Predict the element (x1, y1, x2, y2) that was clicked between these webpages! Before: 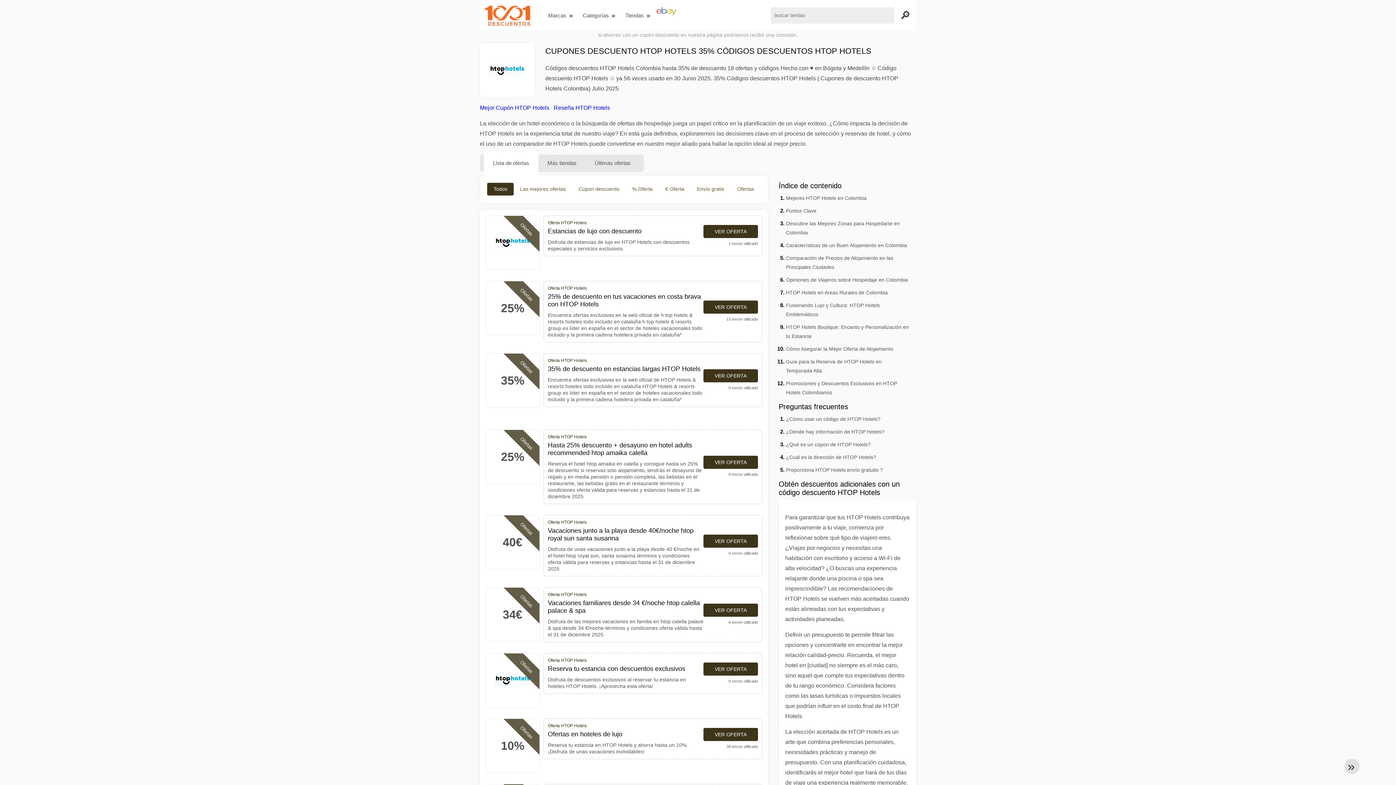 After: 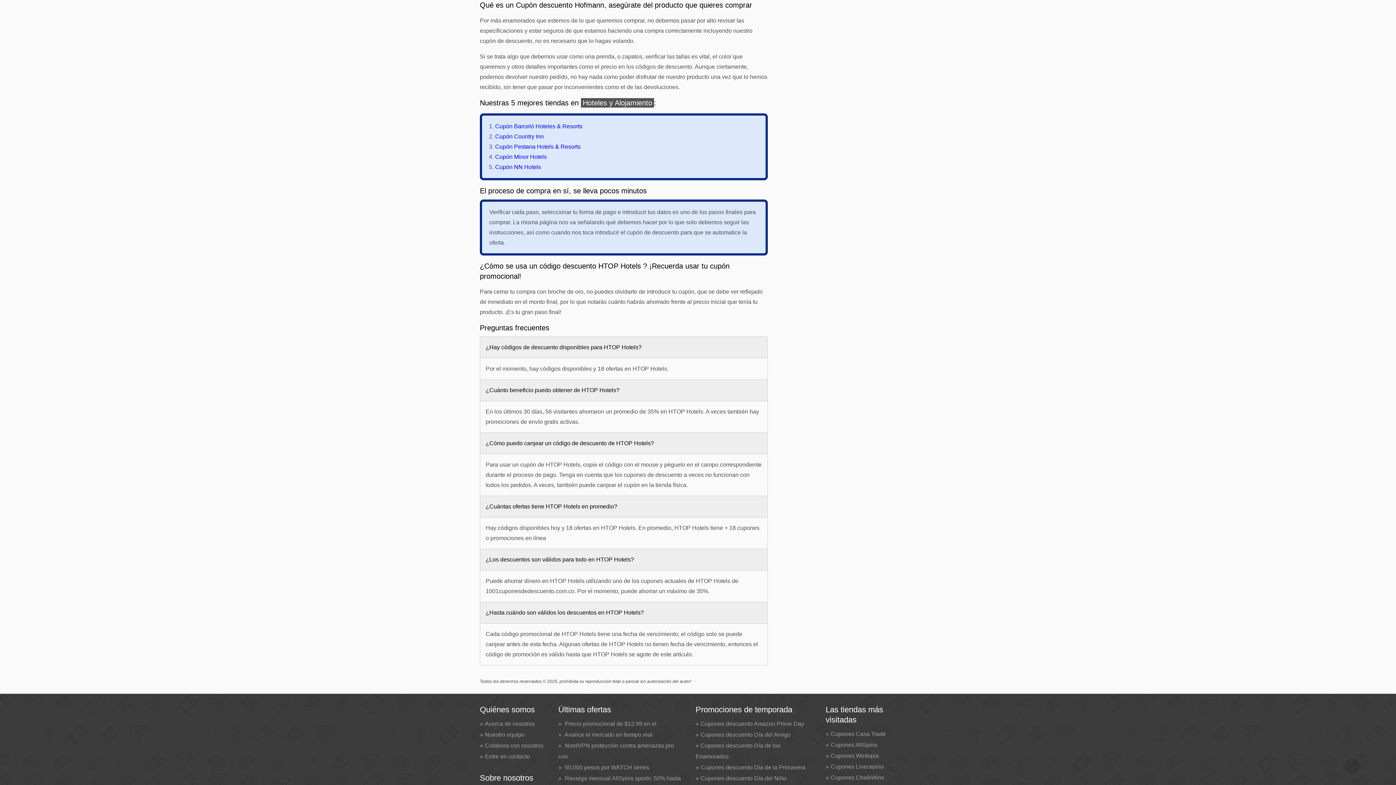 Action: label: ¿Qué es un cúpon de HTOP Hotels? bbox: (786, 441, 870, 447)